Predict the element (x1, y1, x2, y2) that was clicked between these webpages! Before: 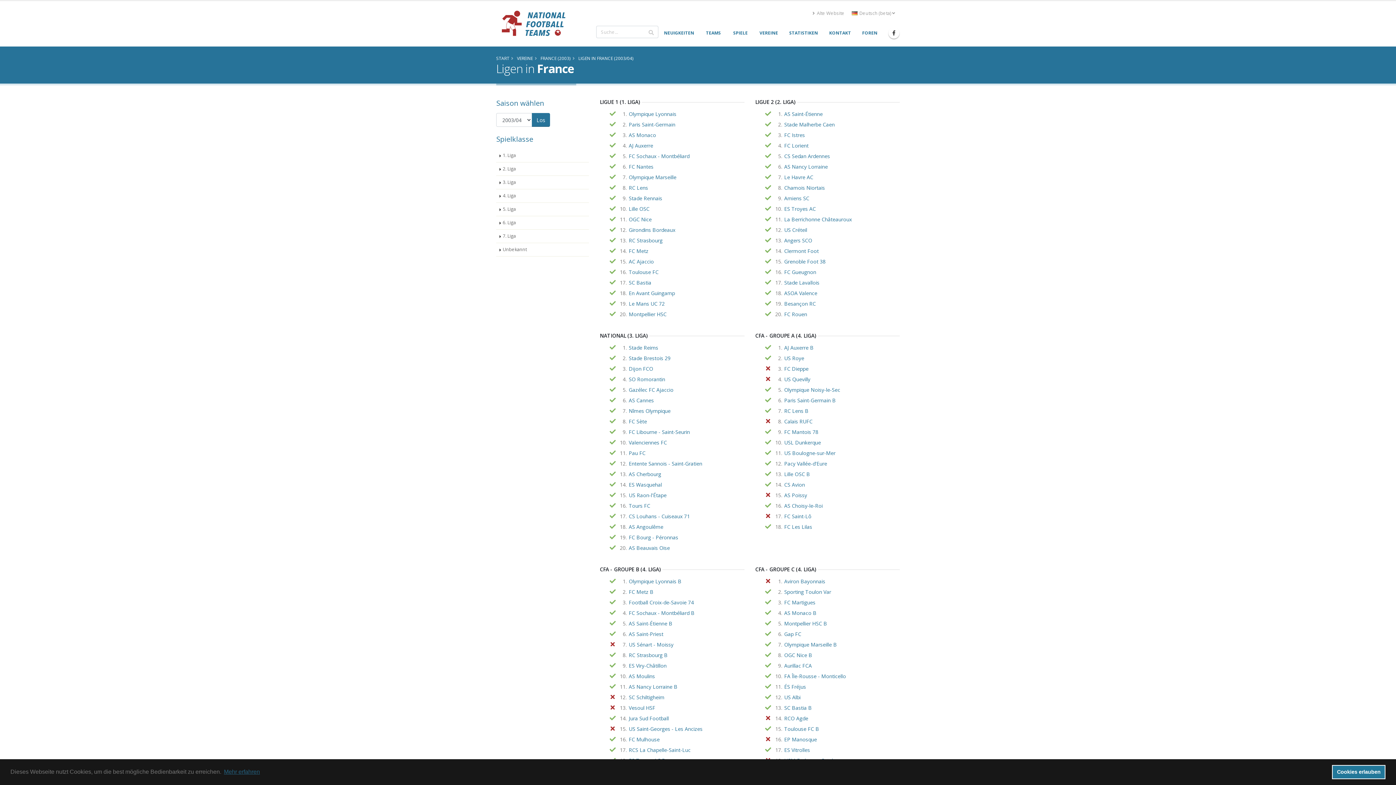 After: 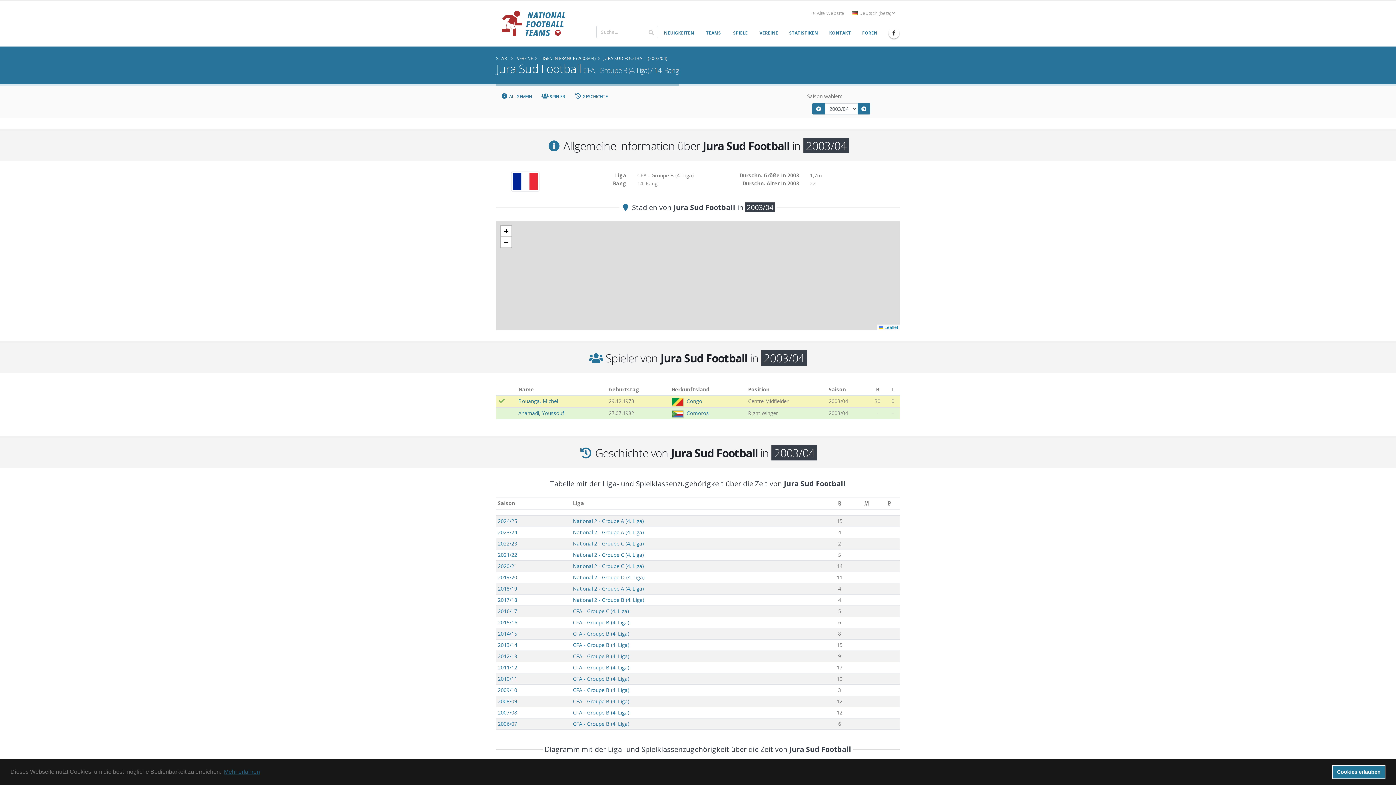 Action: bbox: (628, 714, 668, 723) label: Jura Sud Football